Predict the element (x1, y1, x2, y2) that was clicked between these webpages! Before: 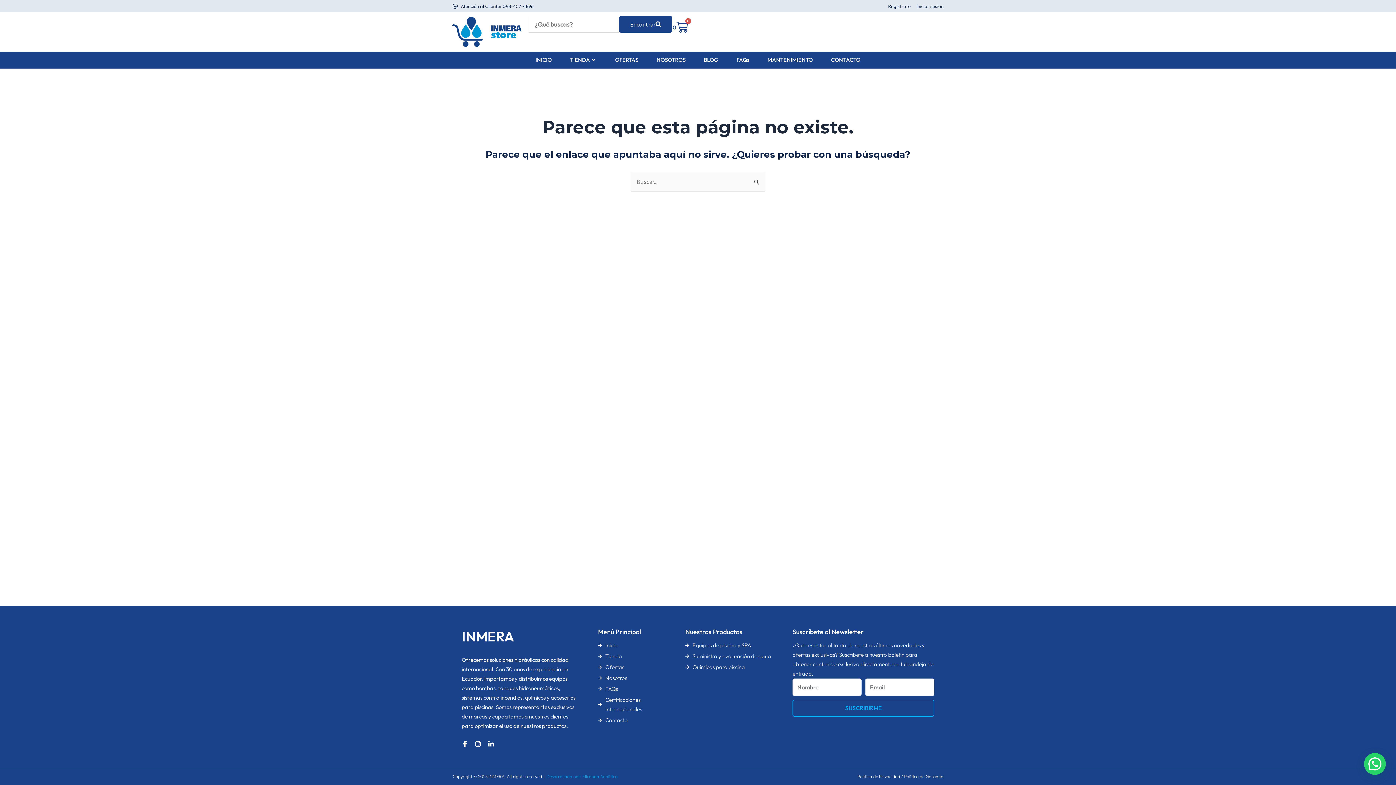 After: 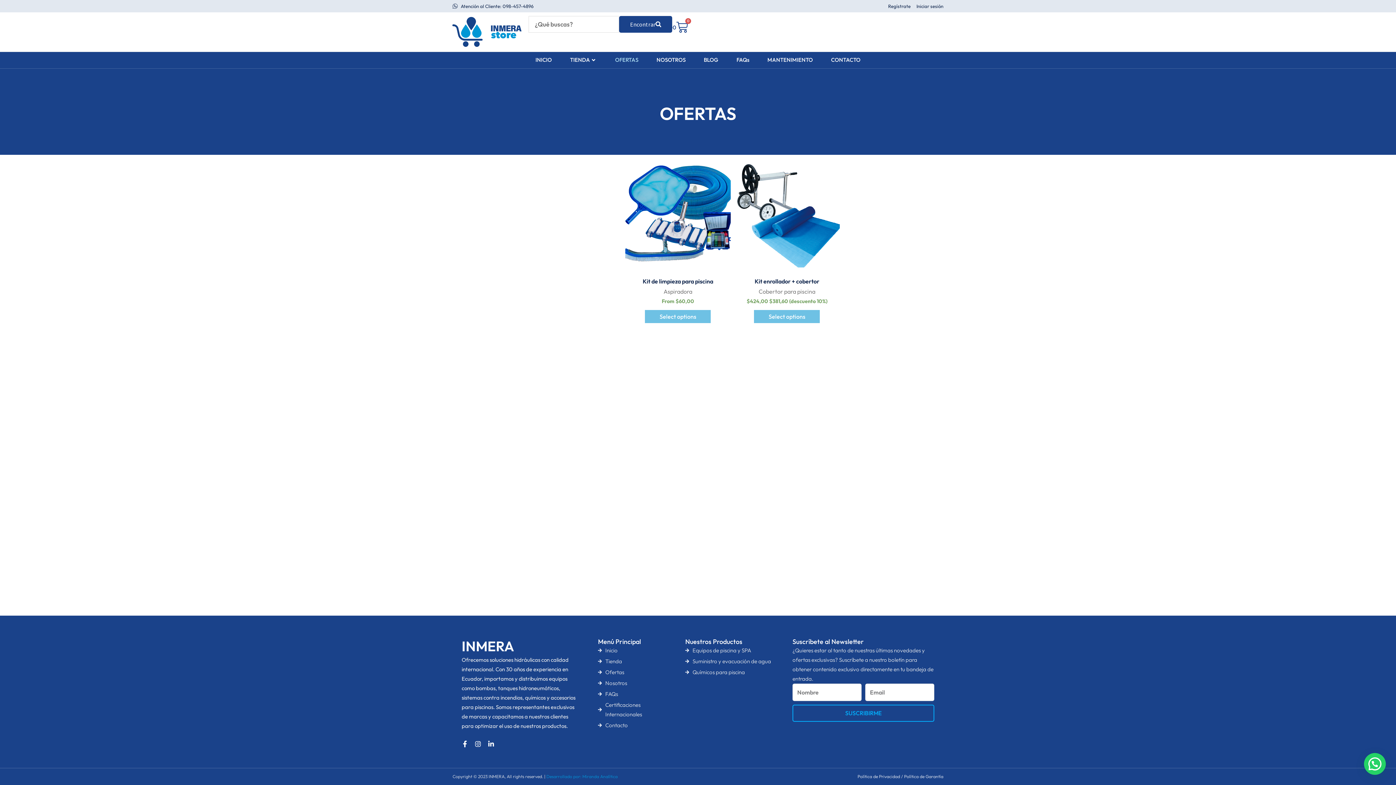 Action: label: OFERTAS bbox: (606, 51, 647, 68)